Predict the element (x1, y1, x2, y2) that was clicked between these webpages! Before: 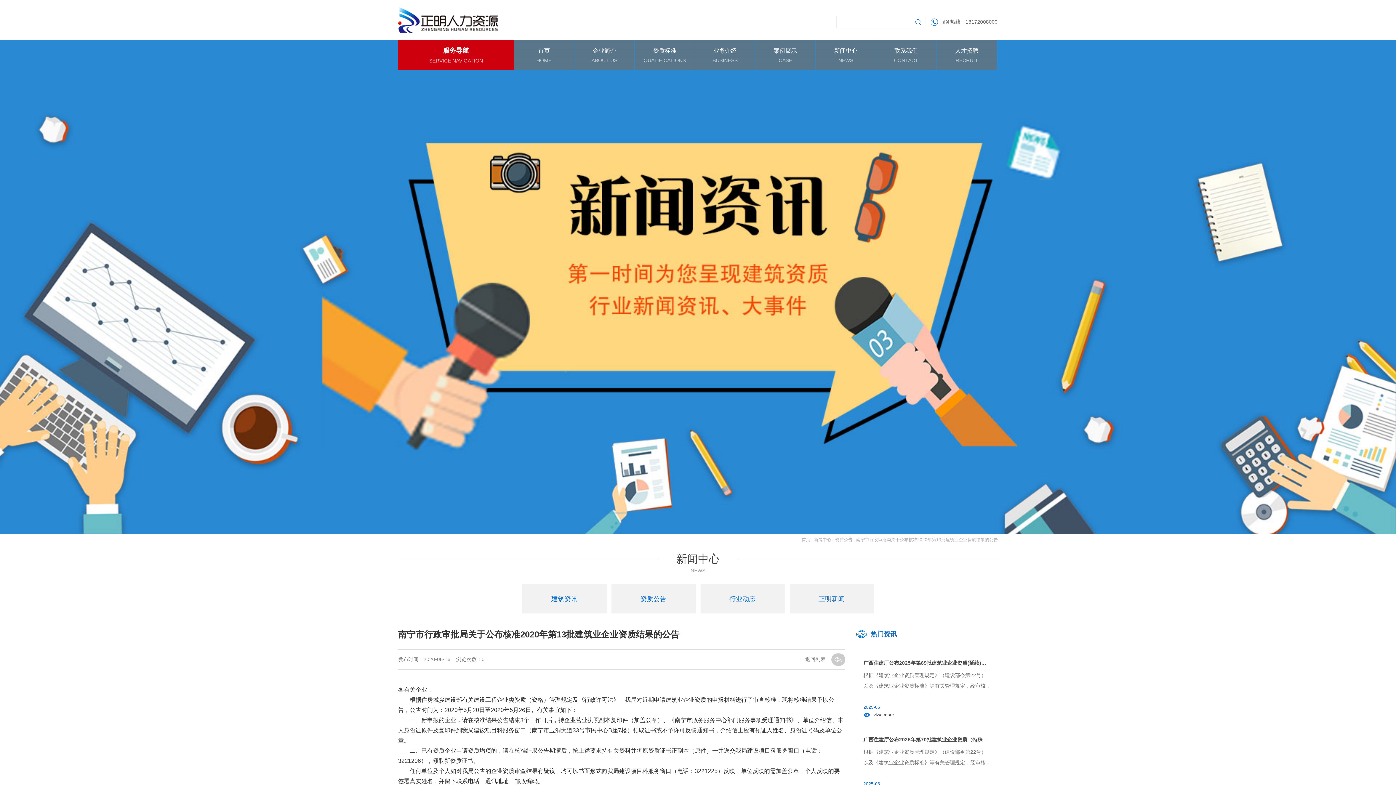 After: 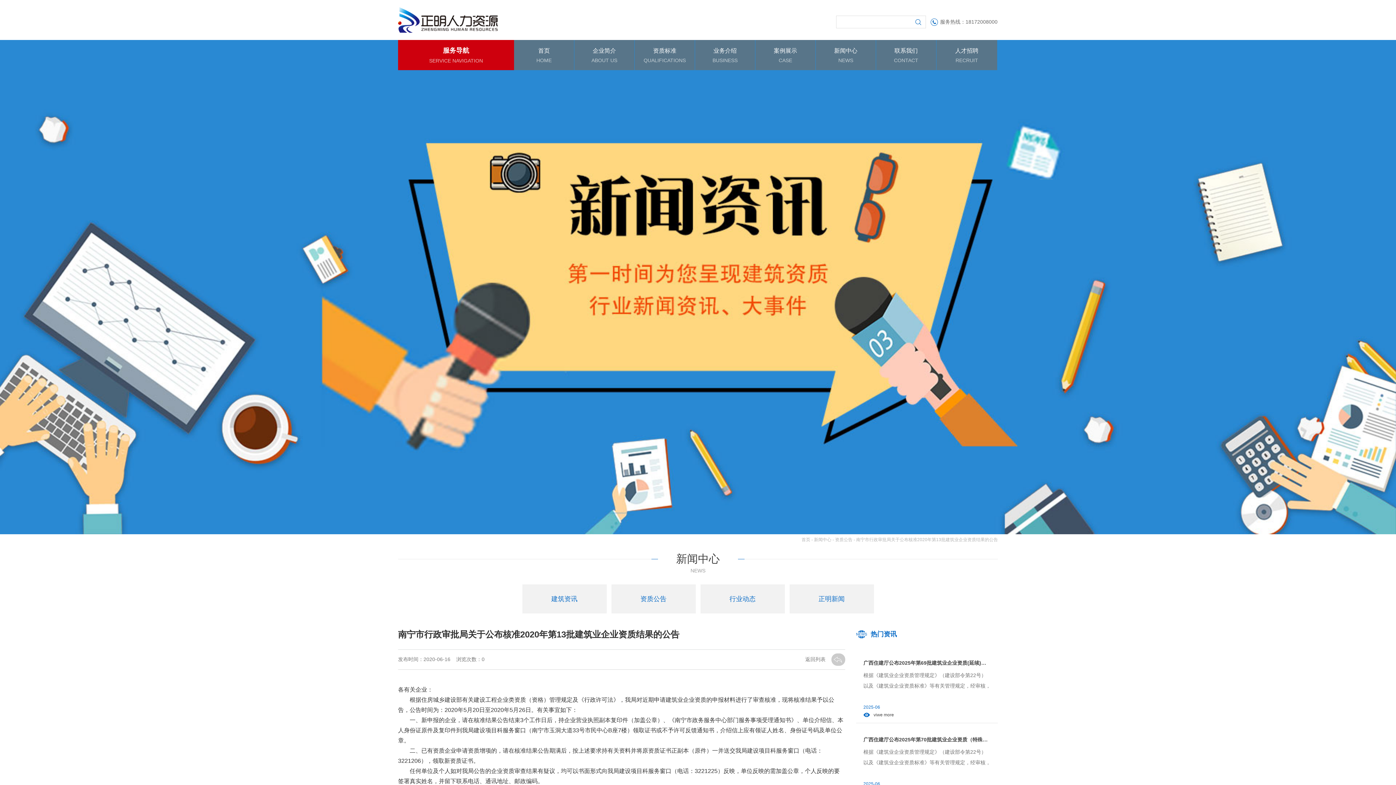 Action: bbox: (915, 19, 921, 25)